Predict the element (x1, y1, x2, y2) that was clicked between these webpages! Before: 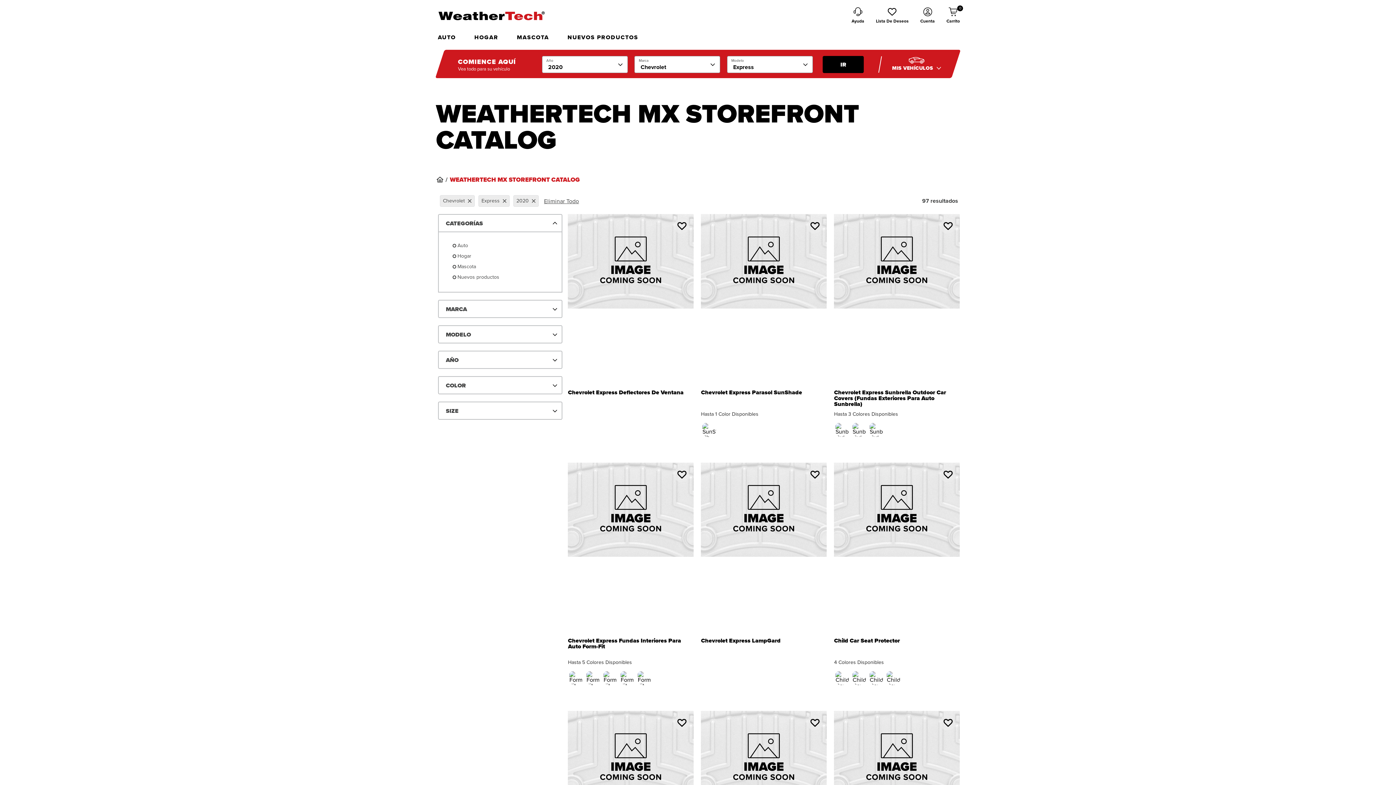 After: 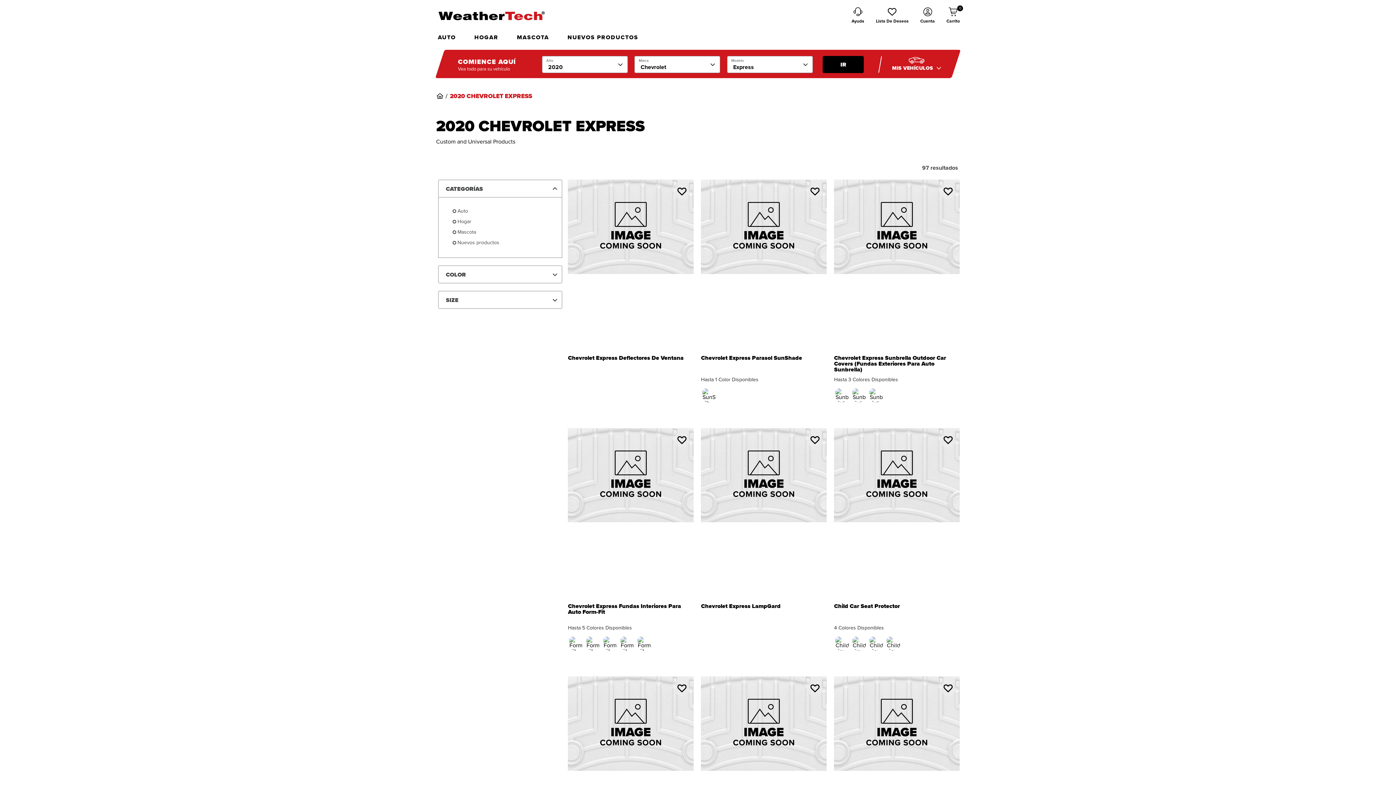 Action: bbox: (823, 56, 864, 73) label: Ir